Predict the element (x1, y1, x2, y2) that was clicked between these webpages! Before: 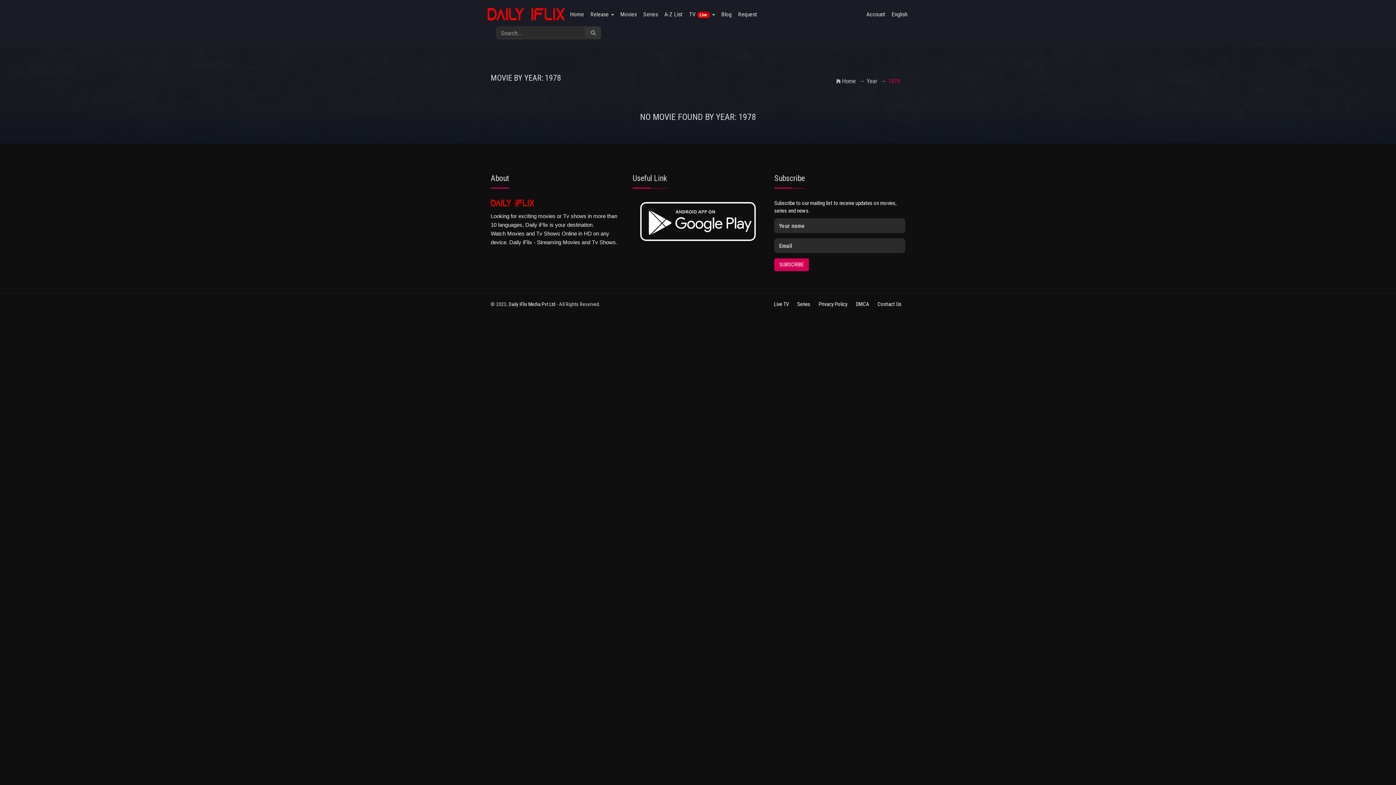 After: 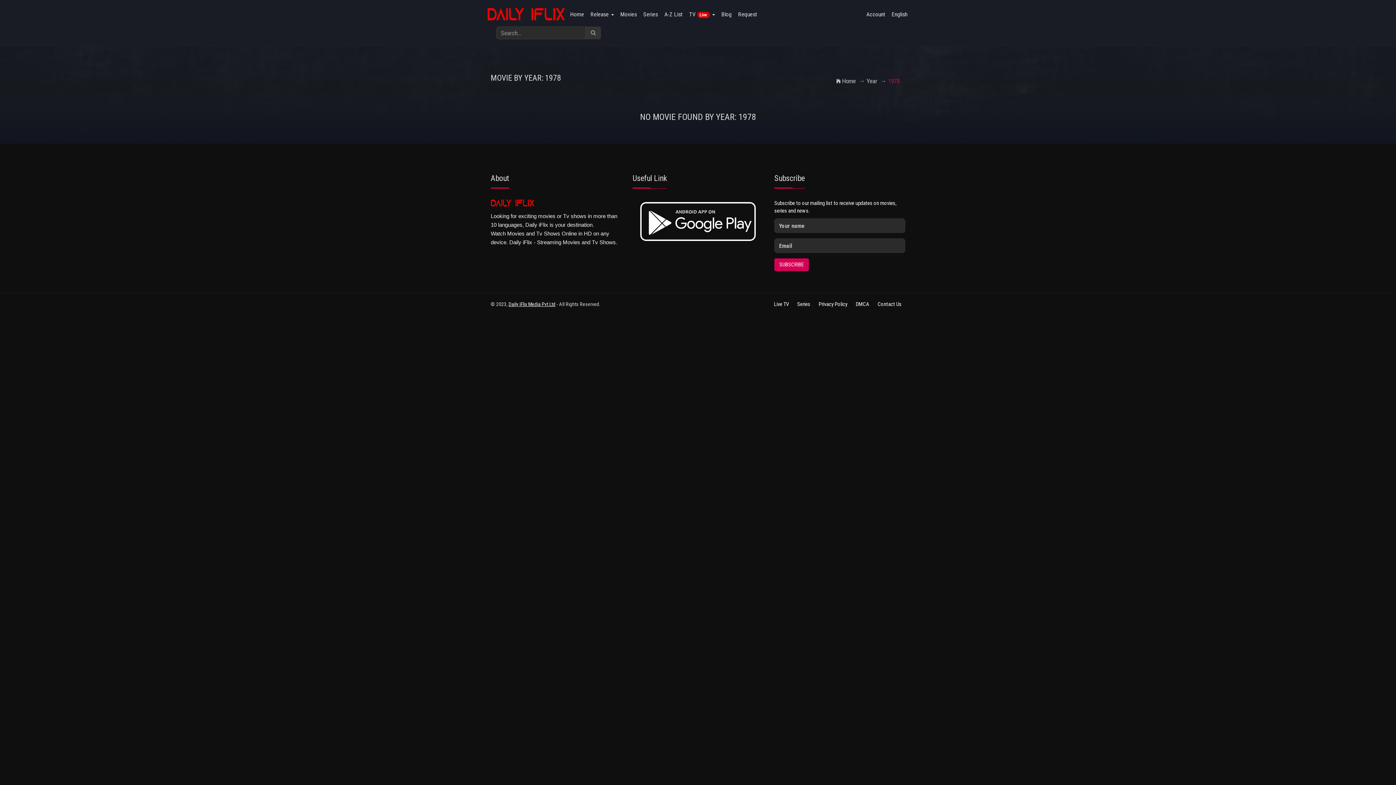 Action: bbox: (508, 301, 555, 307) label: Daily iFlix Media Pvt Ltd